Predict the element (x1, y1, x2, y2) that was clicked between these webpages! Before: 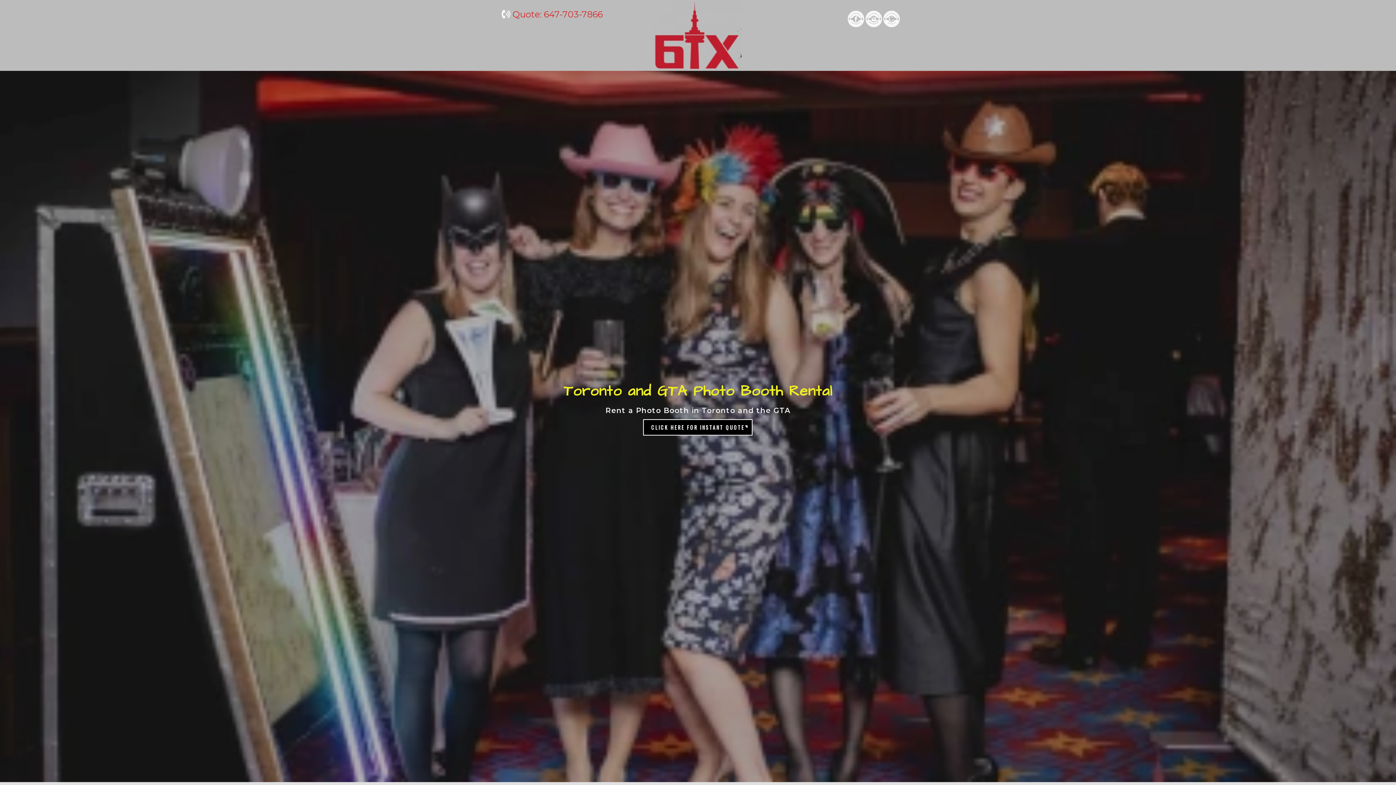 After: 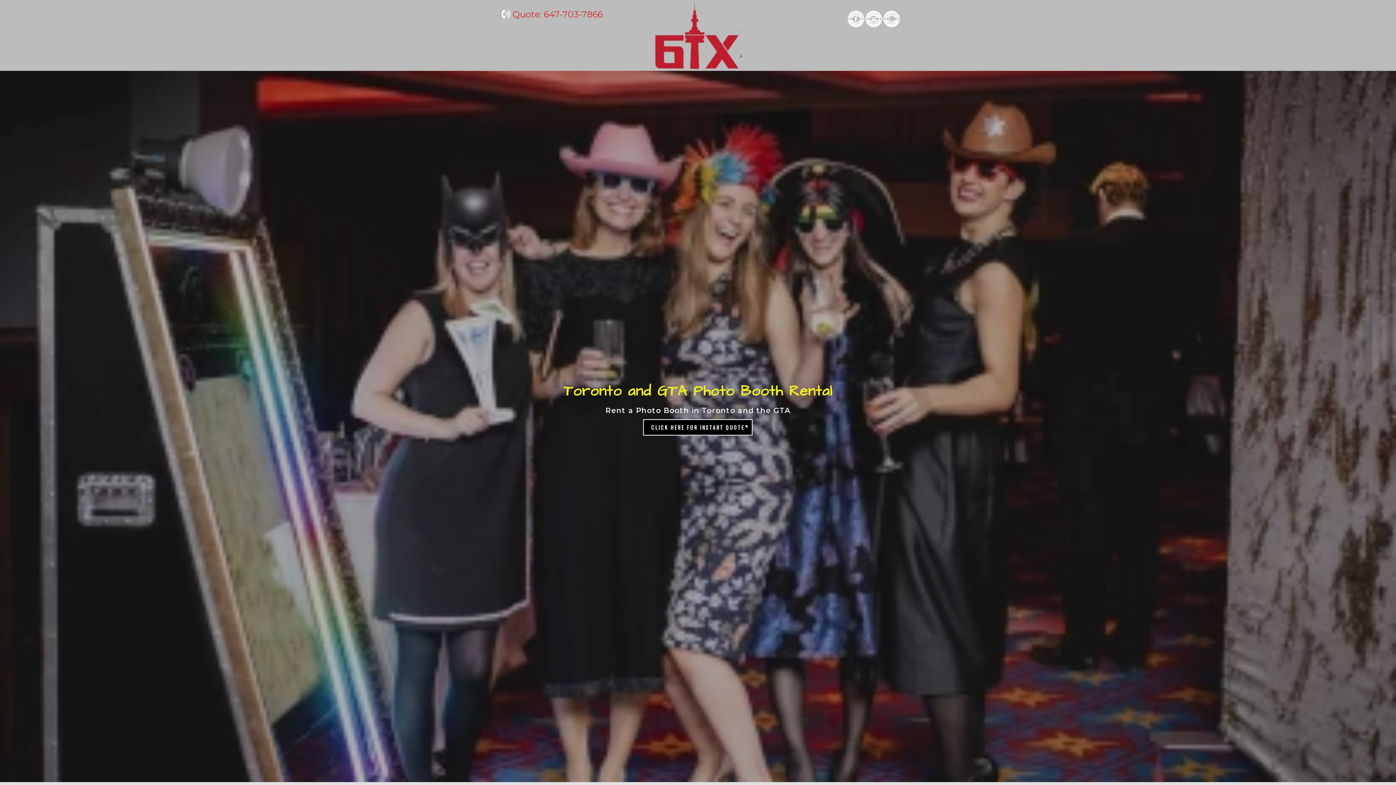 Action: bbox: (654, 31, 741, 38)